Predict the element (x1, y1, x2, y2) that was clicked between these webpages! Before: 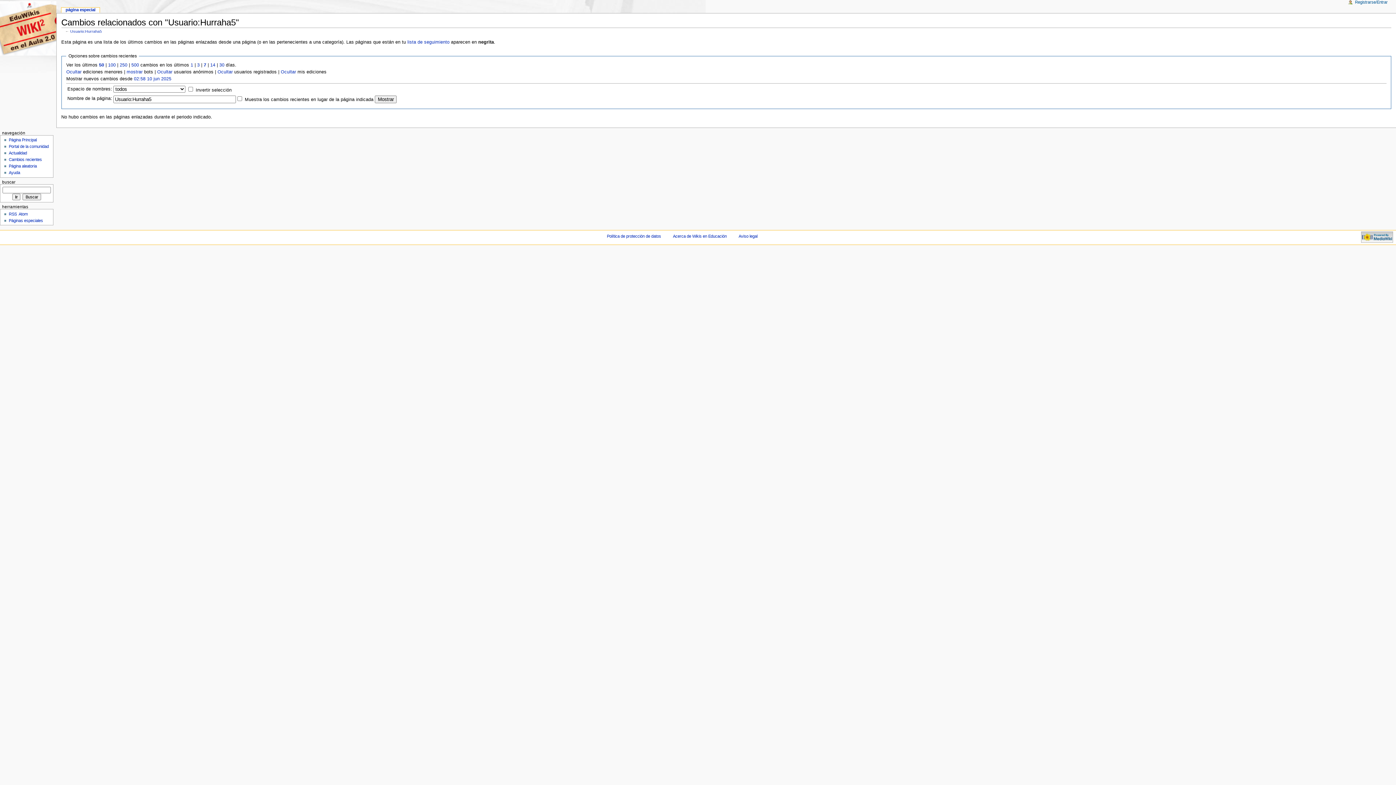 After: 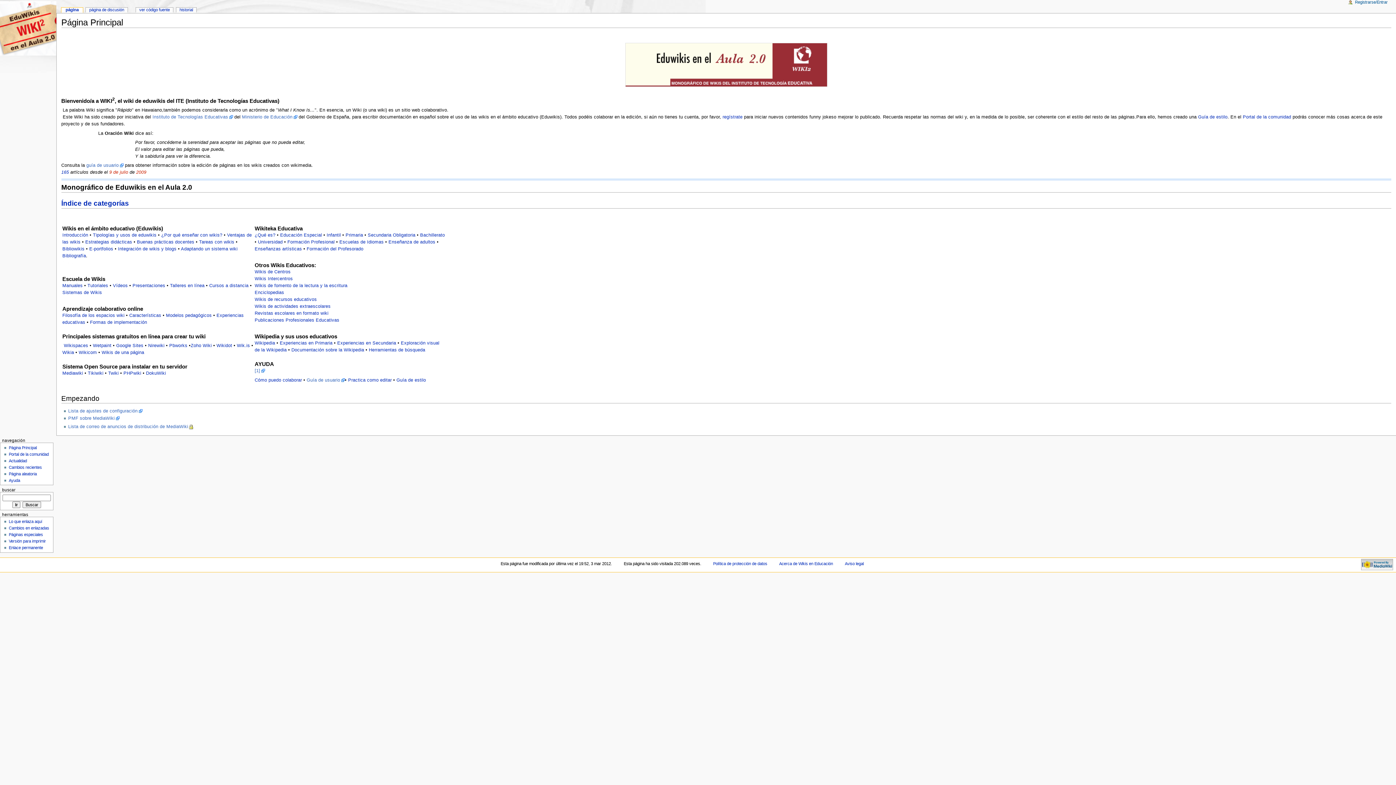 Action: bbox: (0, 0, 56, 56)